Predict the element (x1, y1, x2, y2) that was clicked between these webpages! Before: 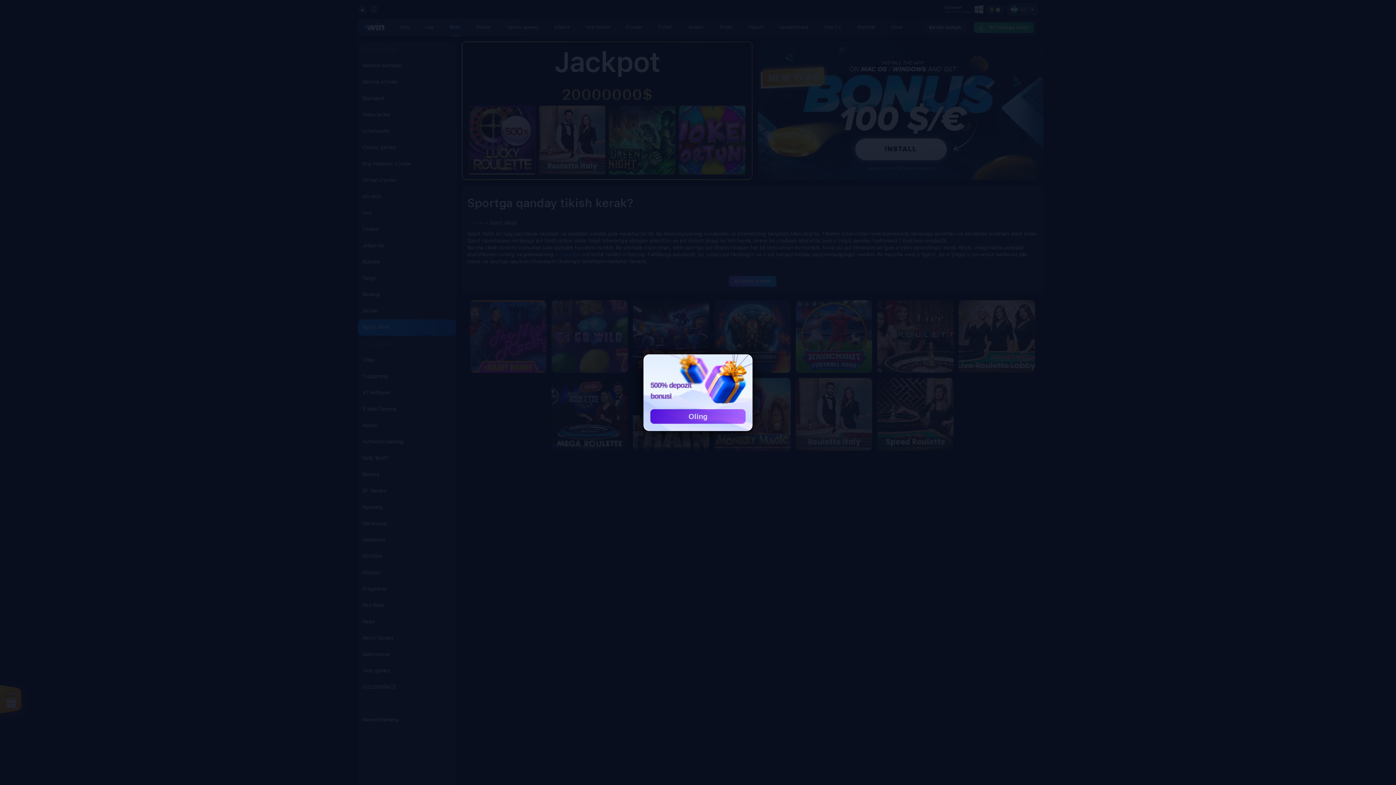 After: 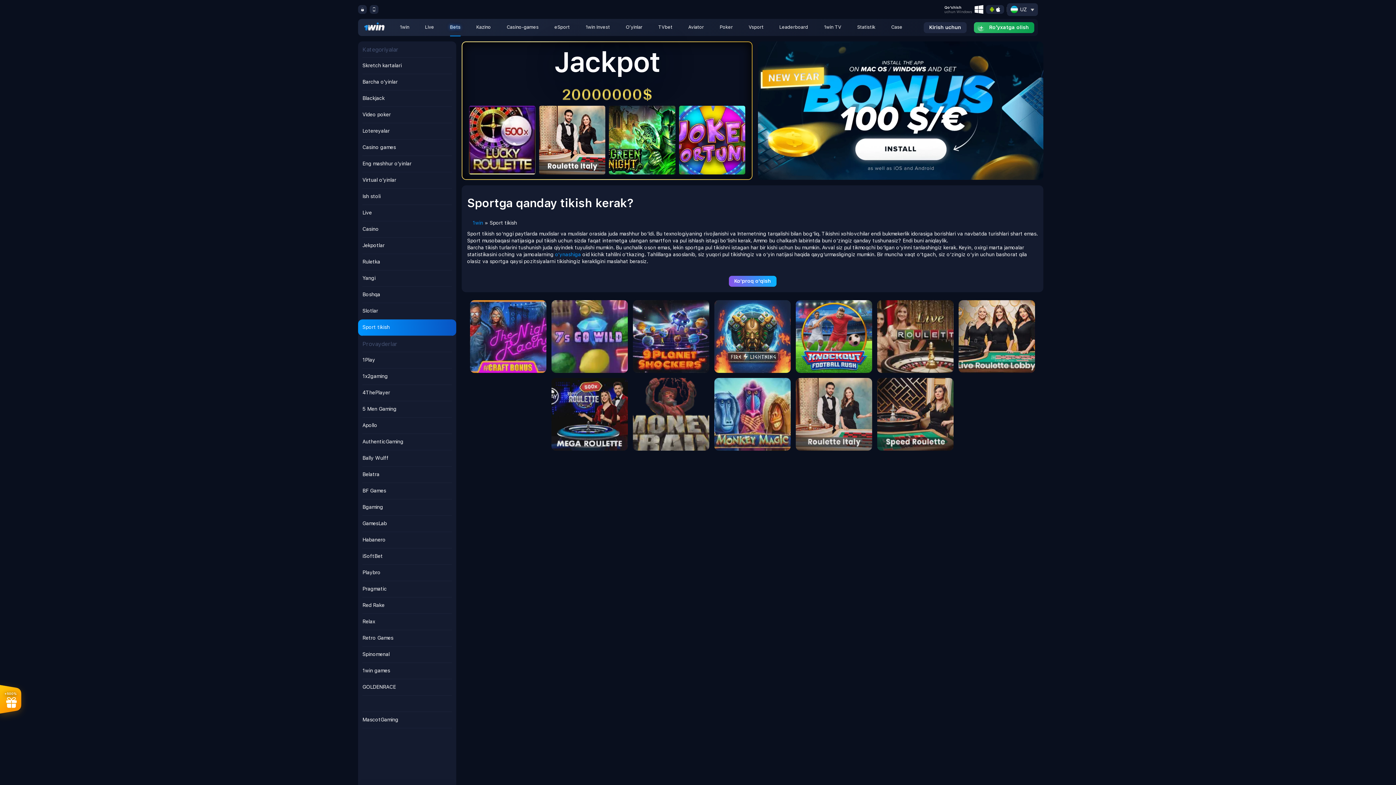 Action: label: Oling bbox: (650, 409, 745, 423)